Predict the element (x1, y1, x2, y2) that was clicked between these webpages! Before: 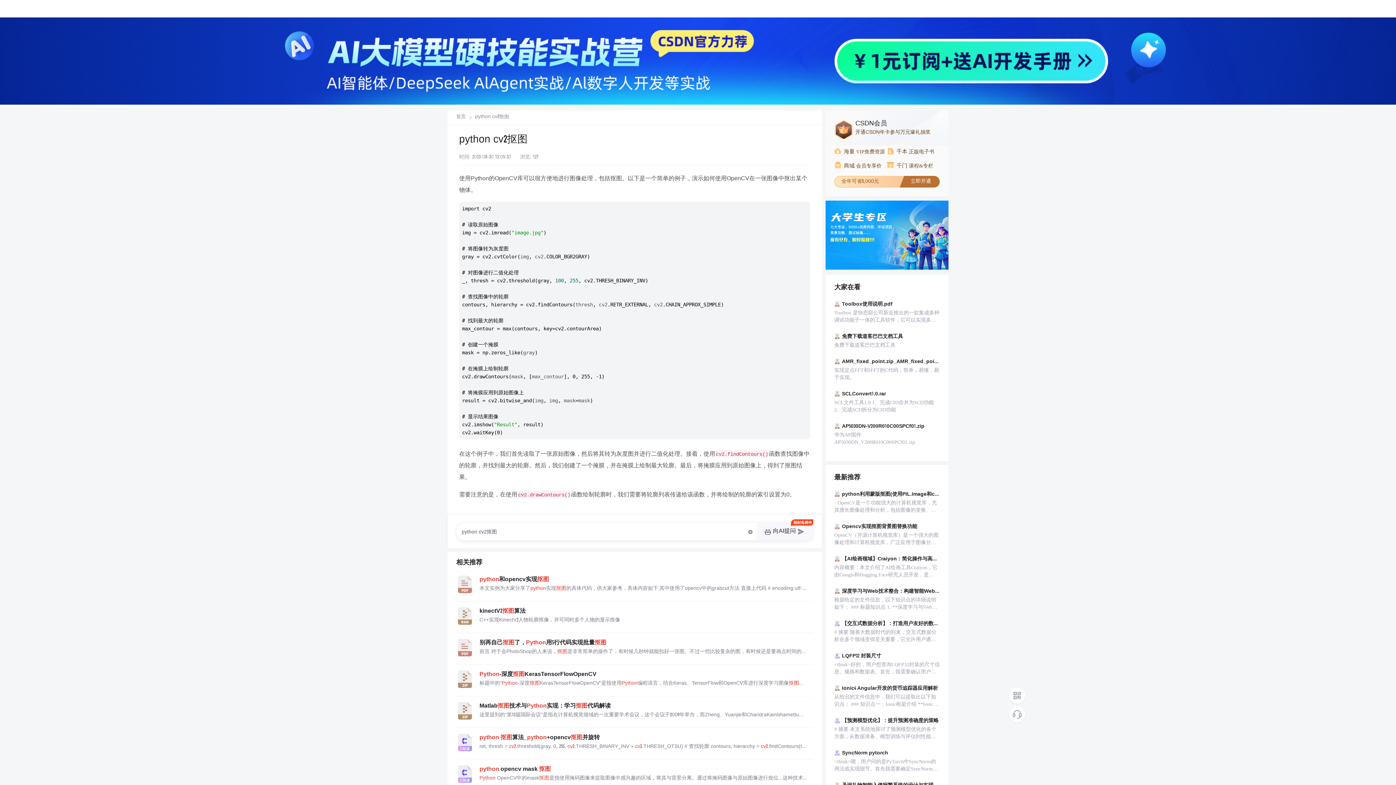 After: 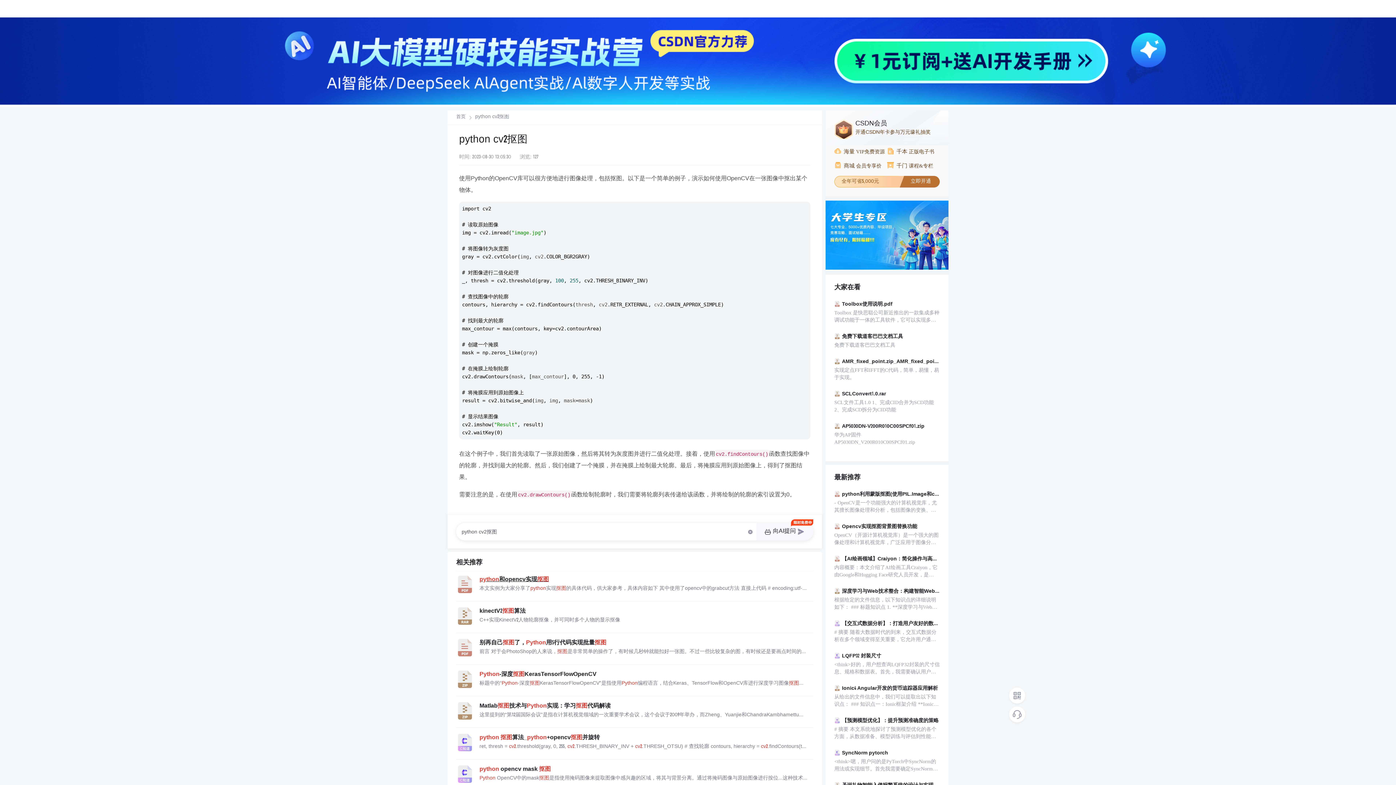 Action: label: python和opencv实现抠图 bbox: (479, 576, 813, 584)